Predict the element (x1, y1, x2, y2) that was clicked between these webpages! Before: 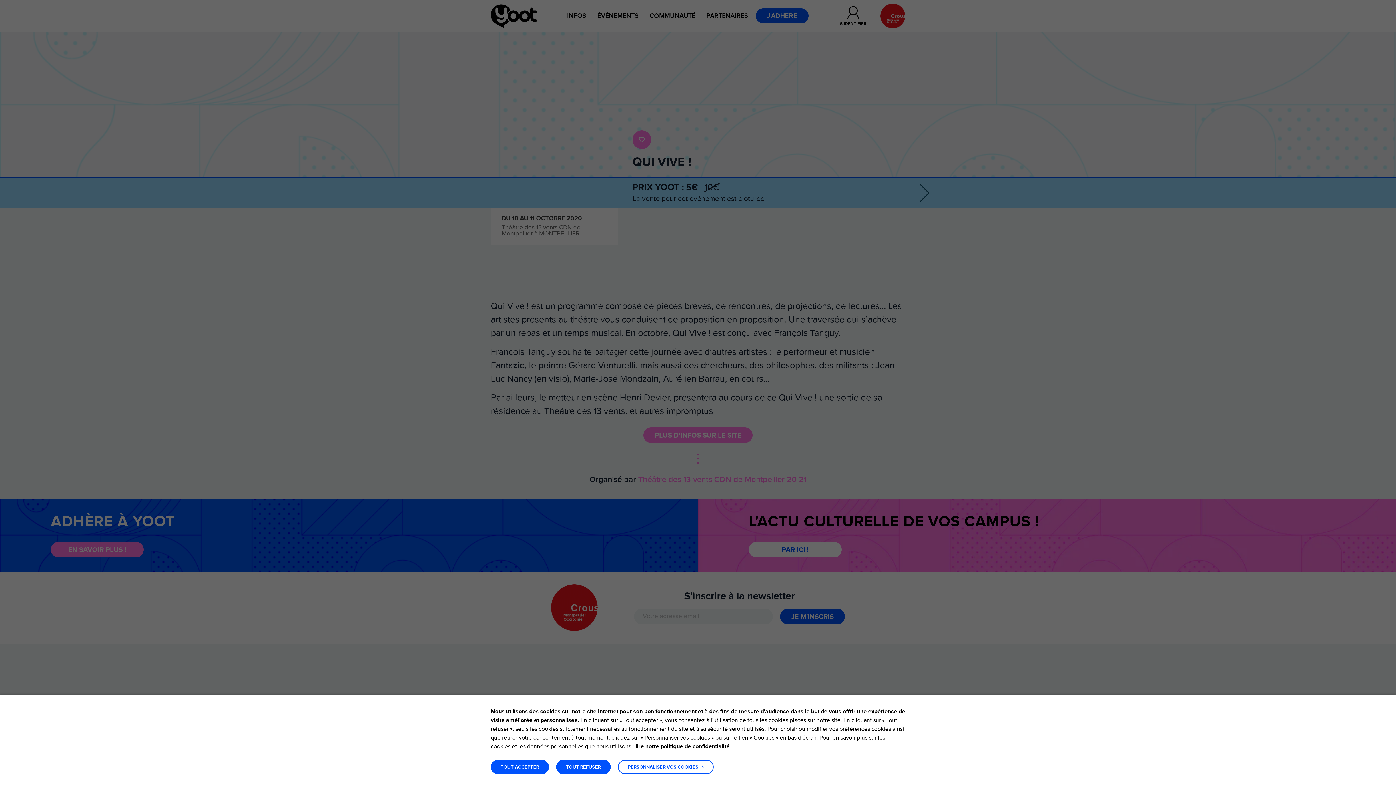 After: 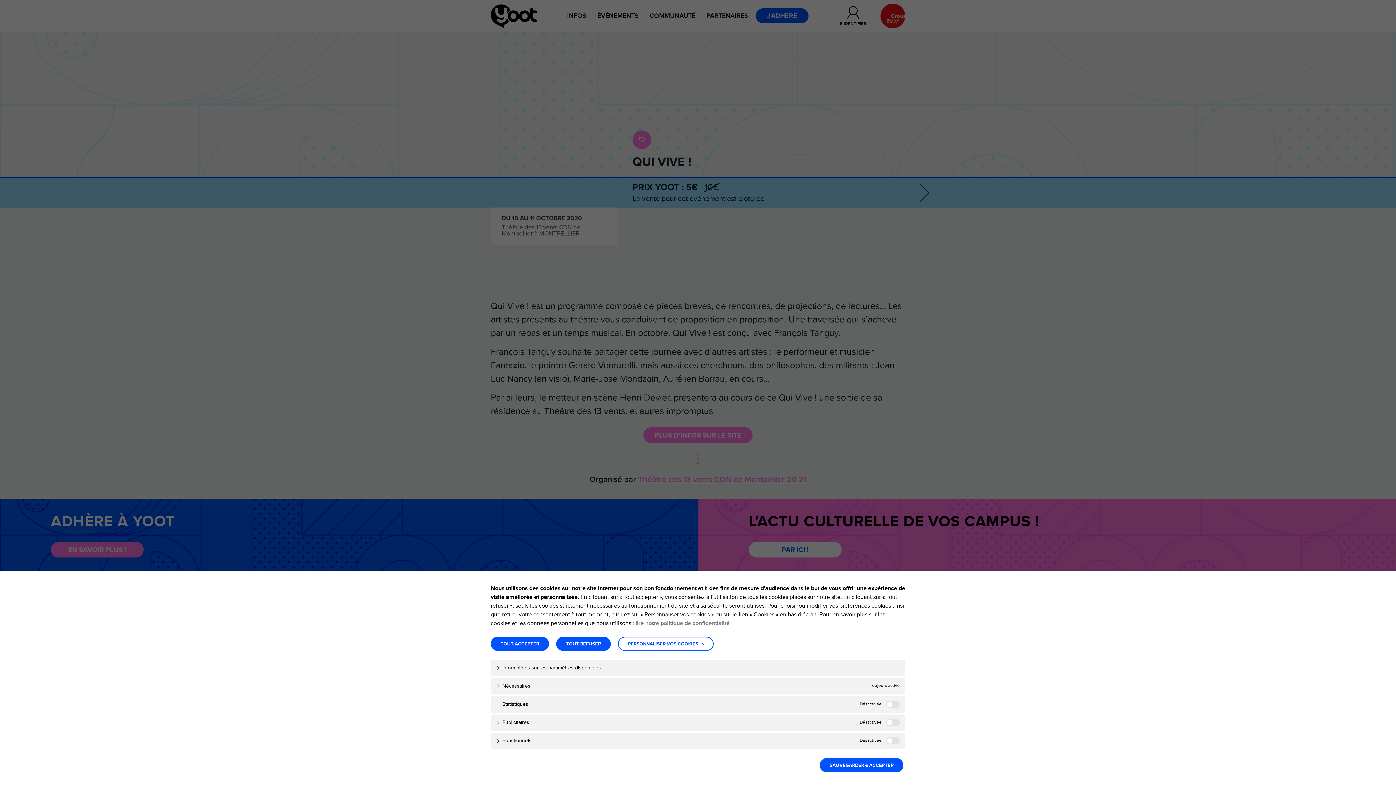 Action: bbox: (618, 760, 713, 774) label: PERSONNALISER VOS COOKIES